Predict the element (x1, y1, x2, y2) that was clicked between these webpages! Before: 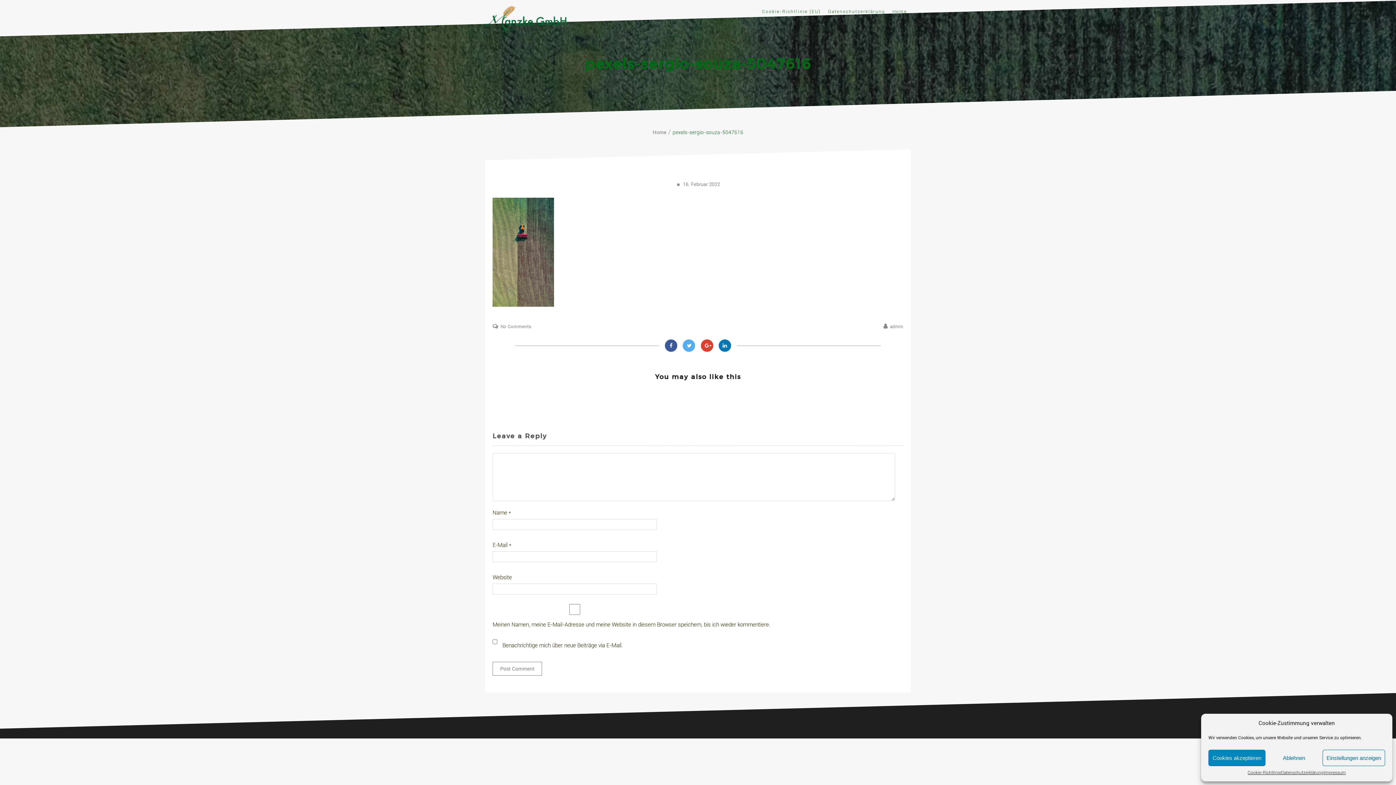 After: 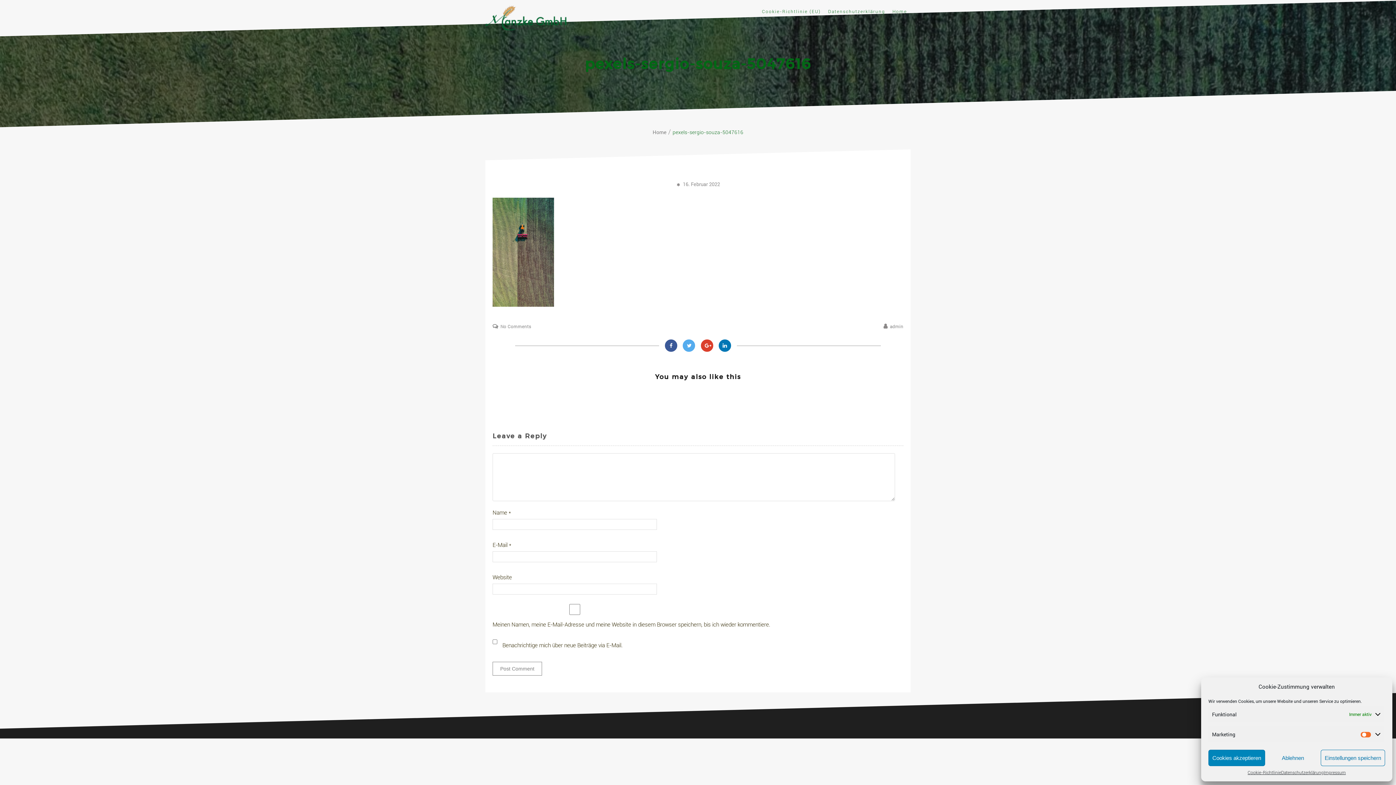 Action: bbox: (1322, 750, 1385, 766) label: Einstellungen anzeigen